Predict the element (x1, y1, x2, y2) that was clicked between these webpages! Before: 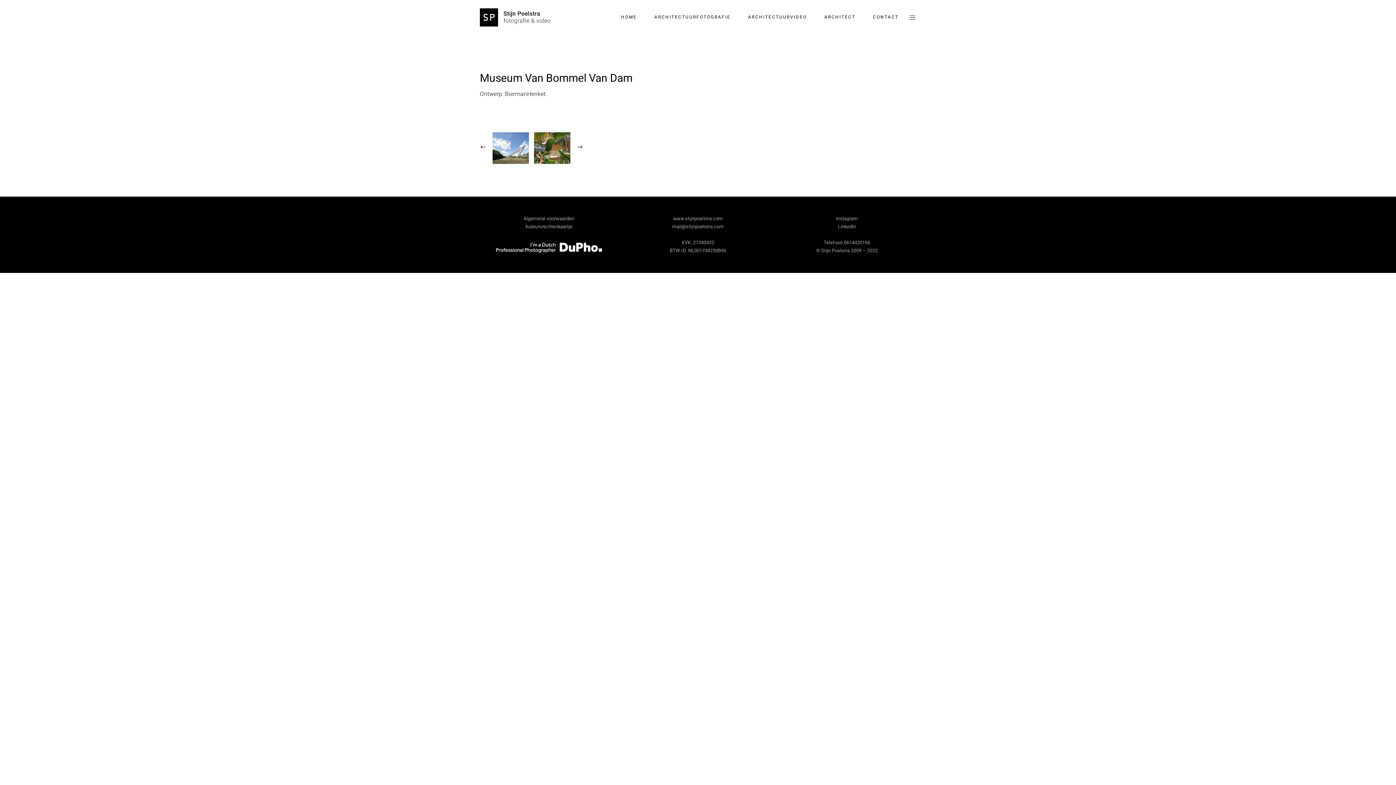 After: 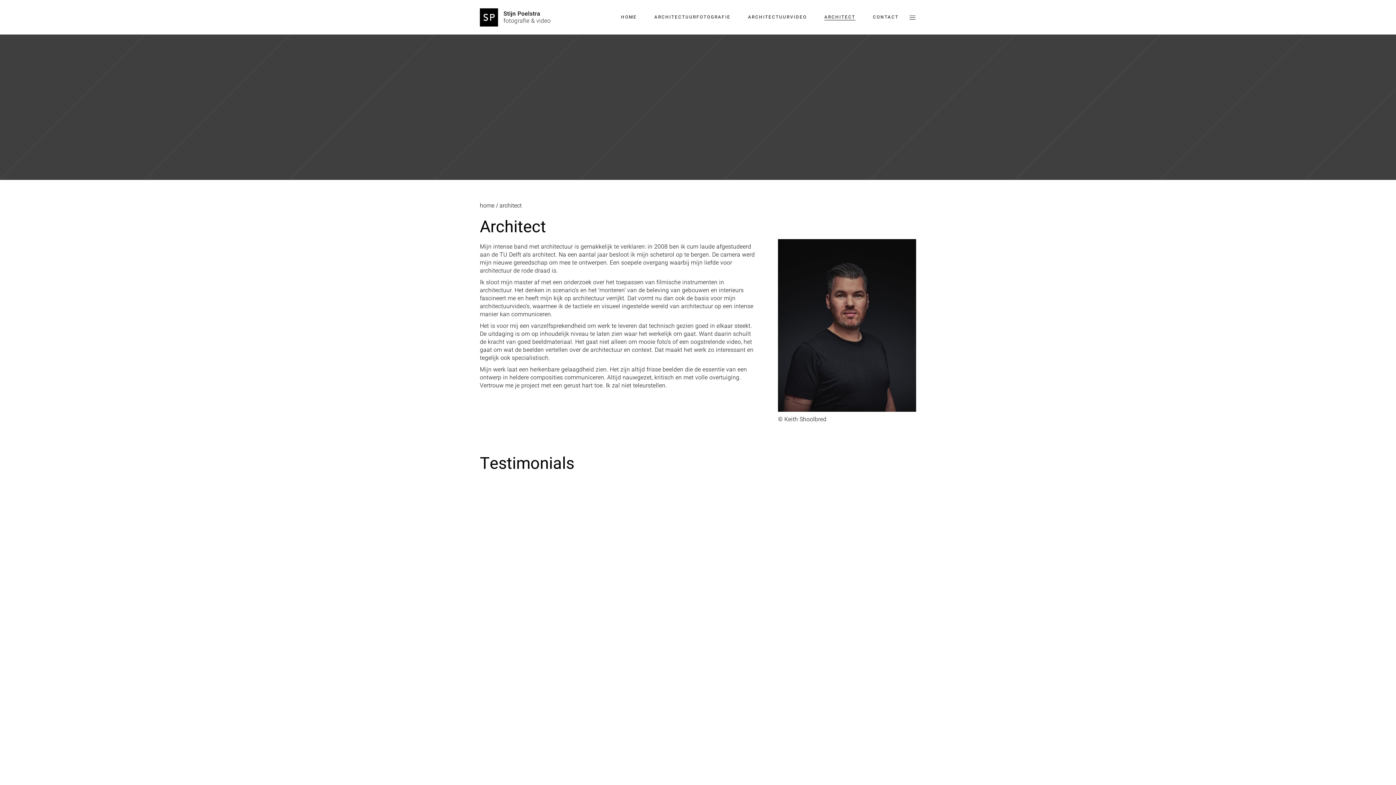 Action: bbox: (815, 13, 864, 21) label: ARCHITECT